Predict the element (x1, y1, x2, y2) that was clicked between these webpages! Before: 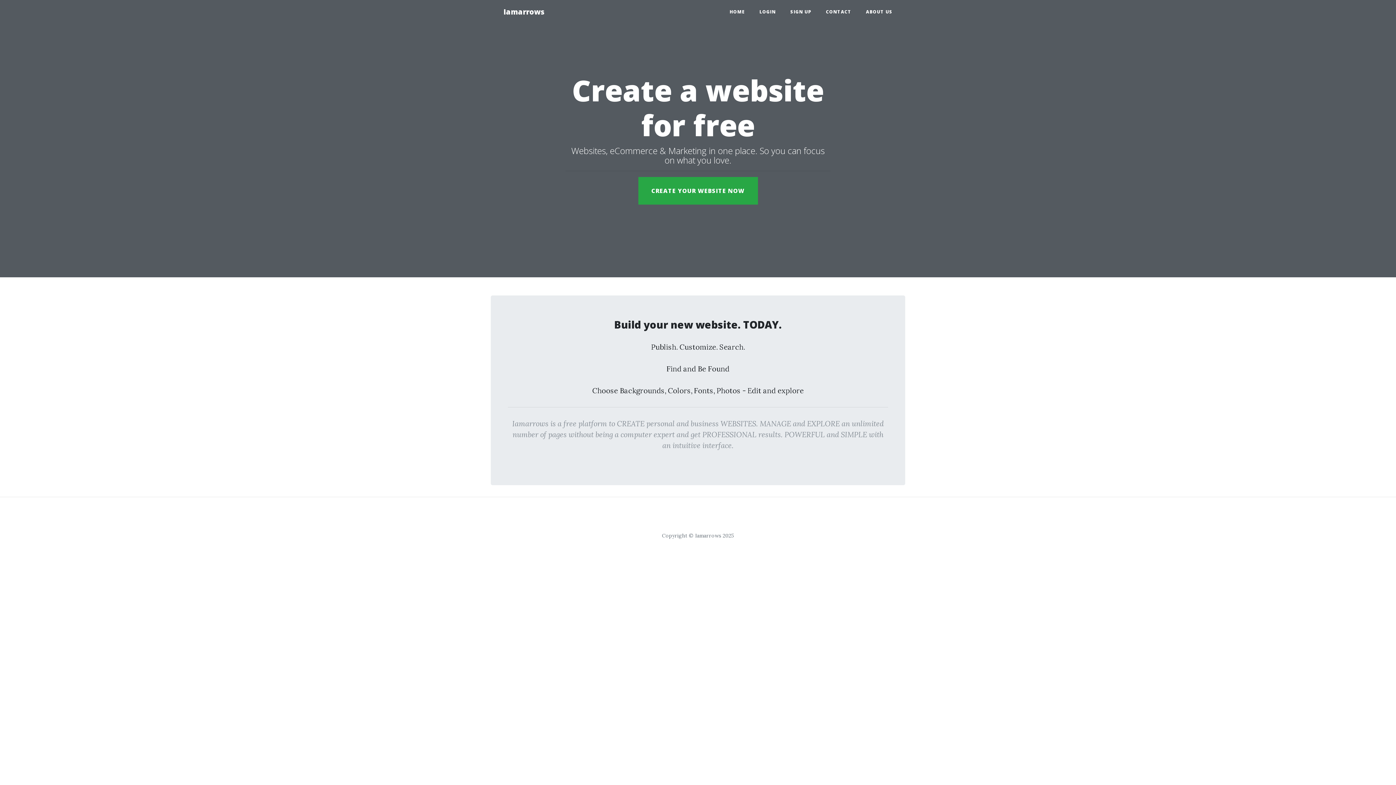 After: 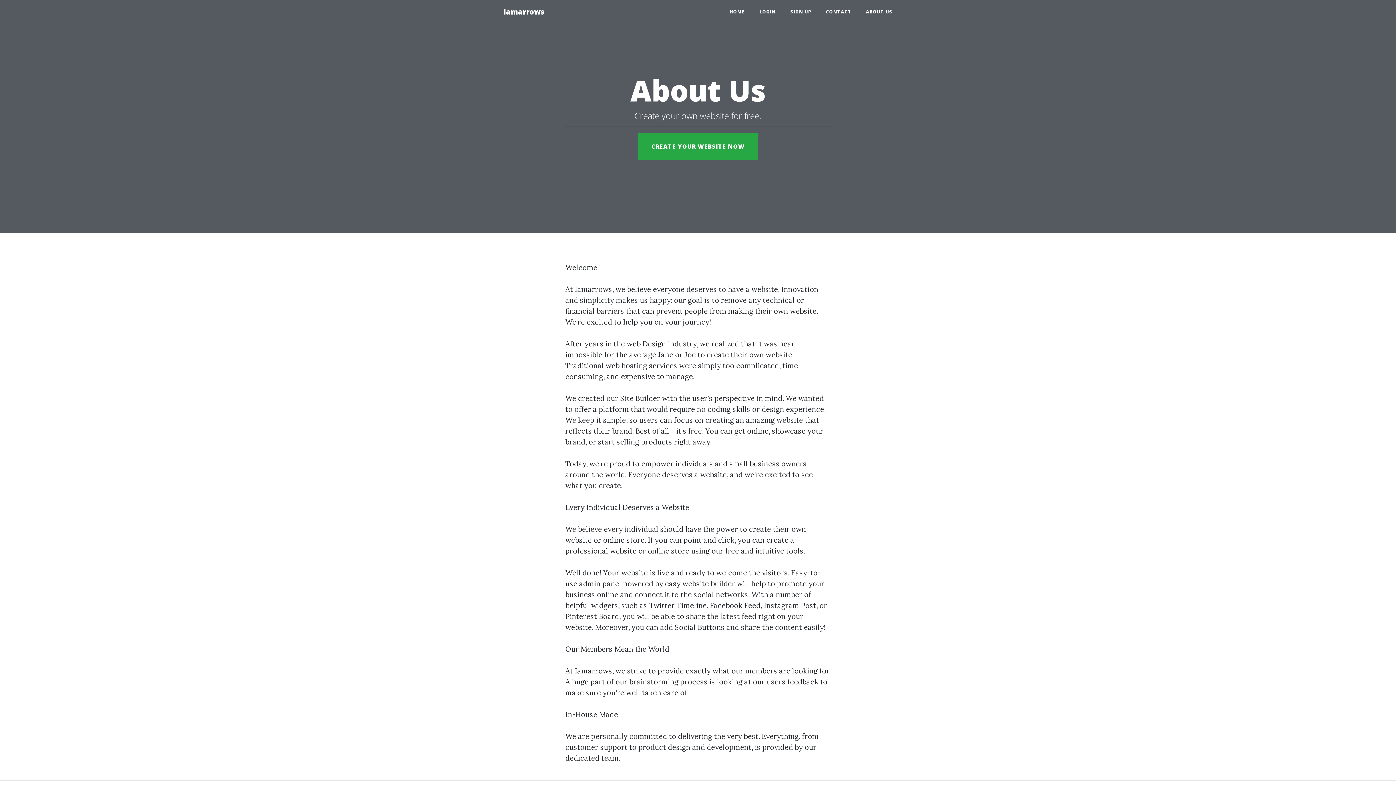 Action: label: ABOUT US bbox: (858, 5, 900, 18)